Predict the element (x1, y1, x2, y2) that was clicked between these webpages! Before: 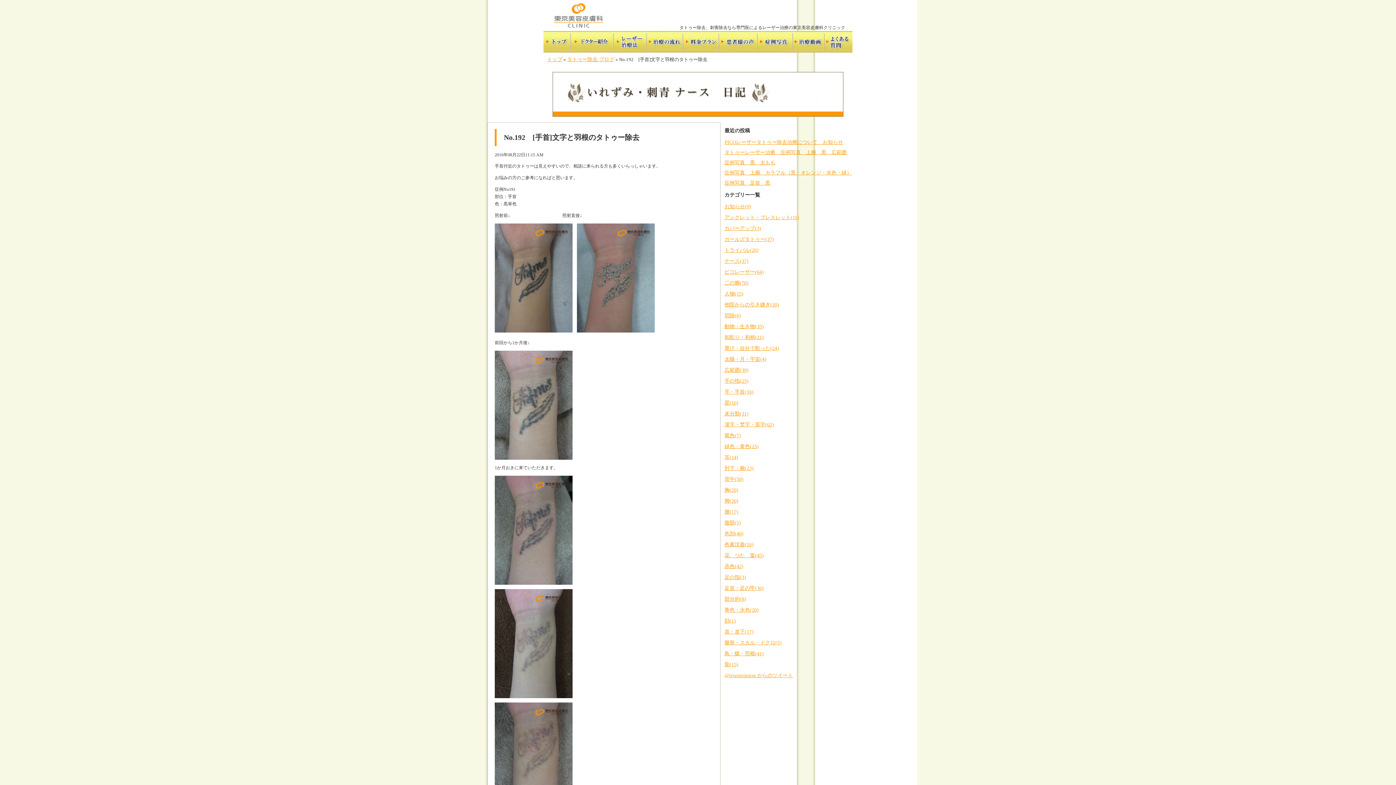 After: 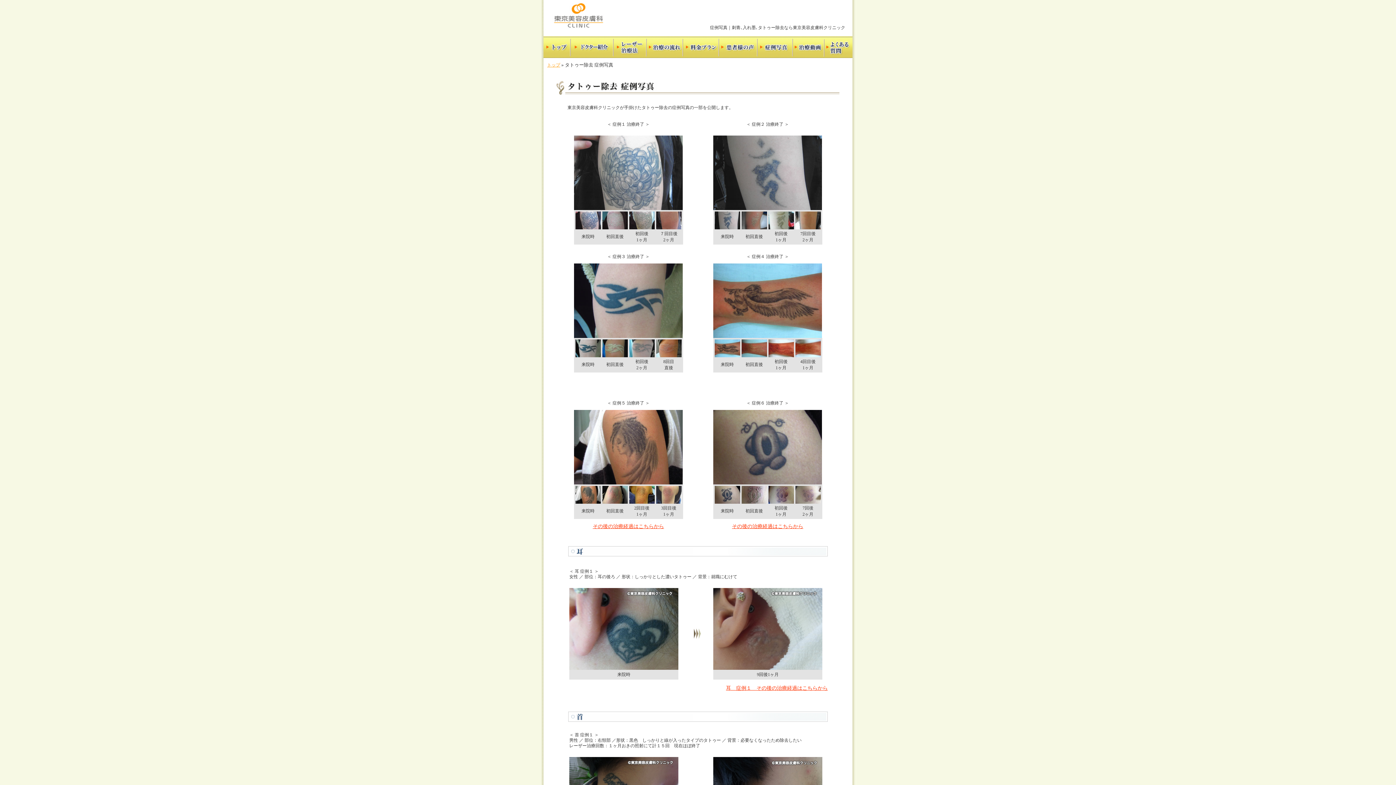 Action: bbox: (757, 48, 792, 53)